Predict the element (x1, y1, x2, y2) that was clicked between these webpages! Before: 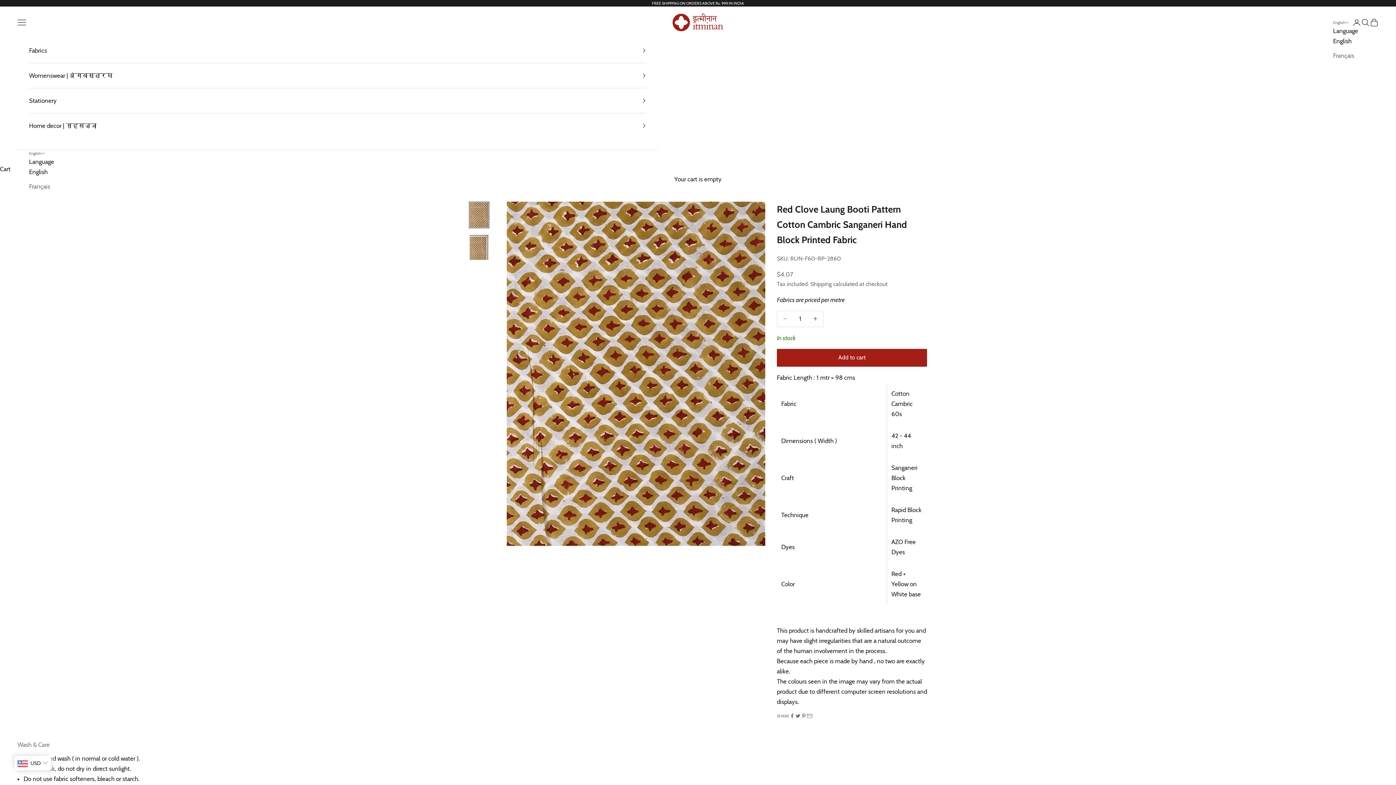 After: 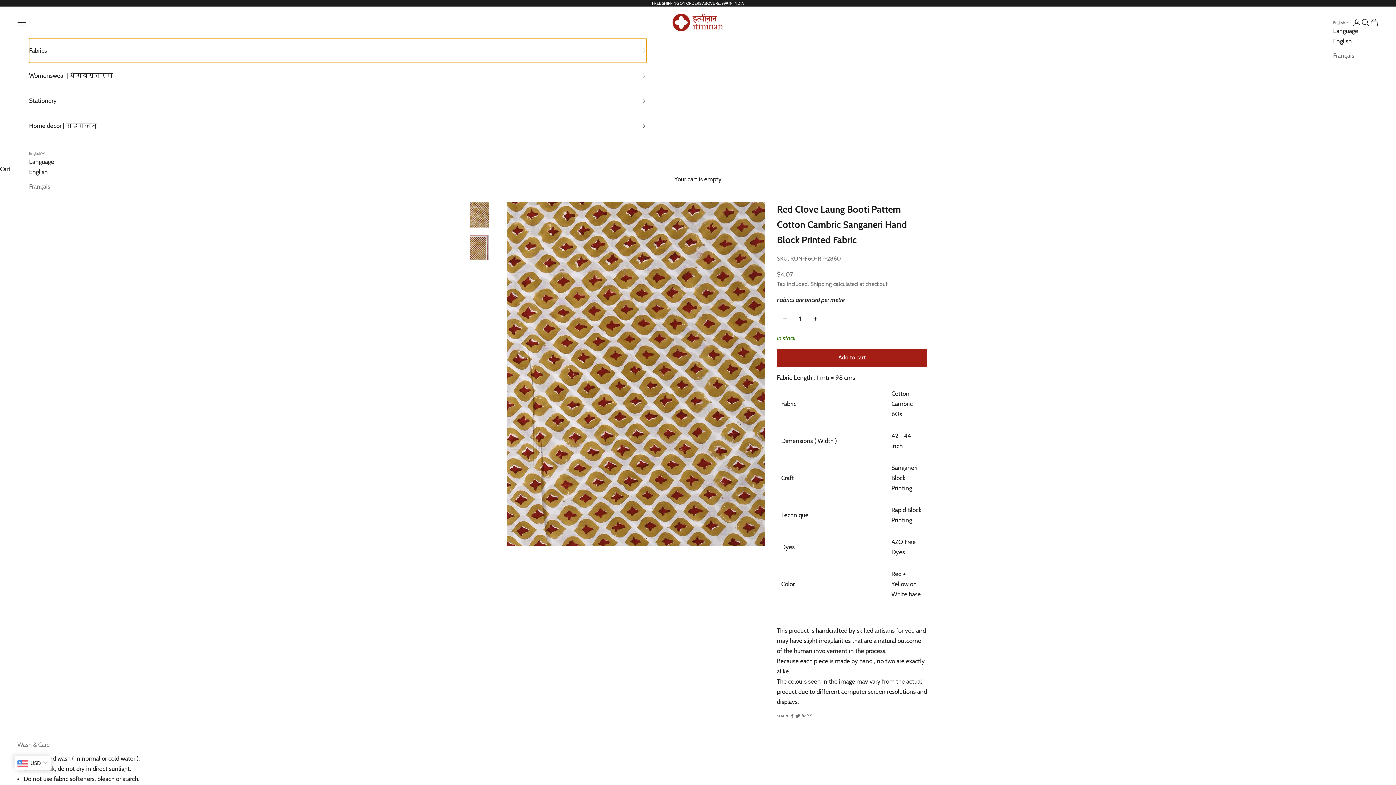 Action: label: Fabrics bbox: (29, 38, 646, 63)